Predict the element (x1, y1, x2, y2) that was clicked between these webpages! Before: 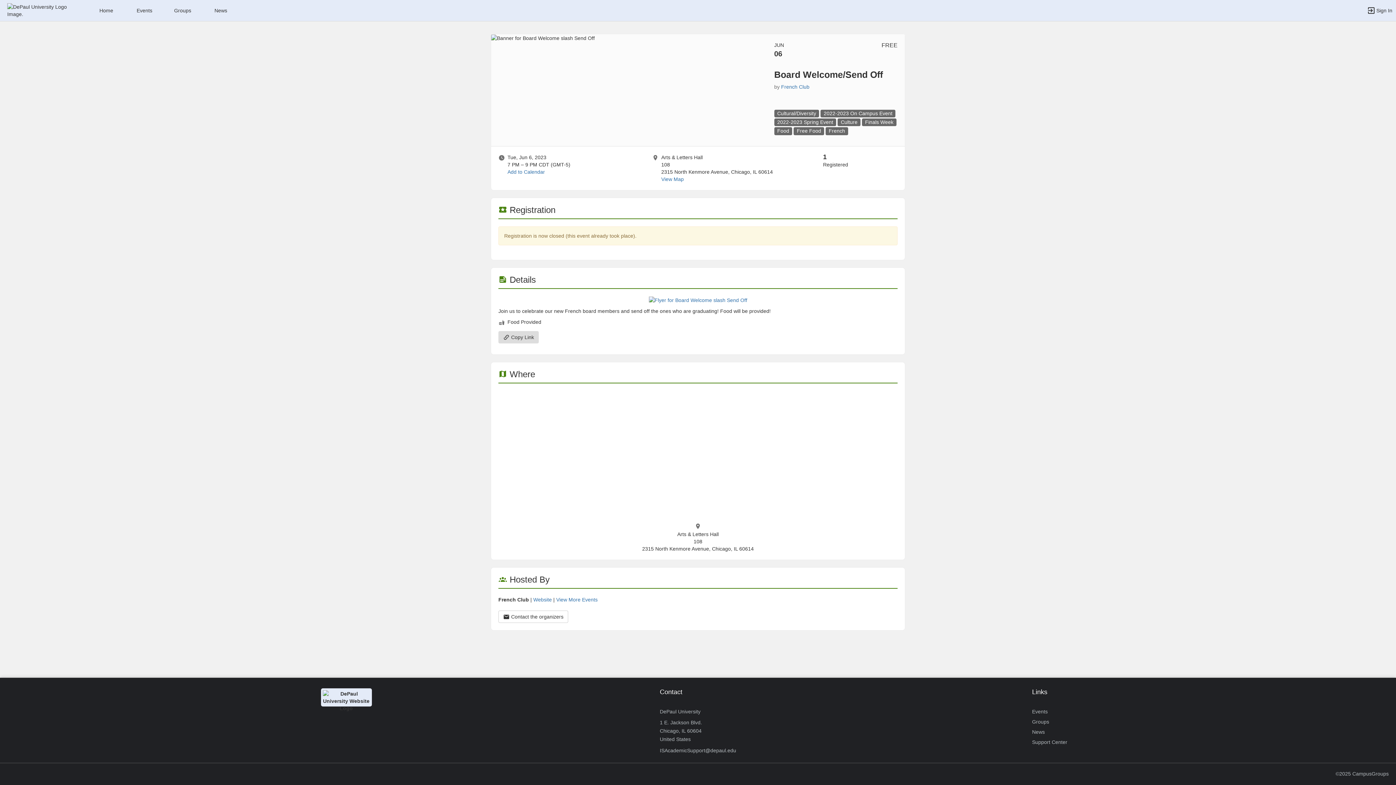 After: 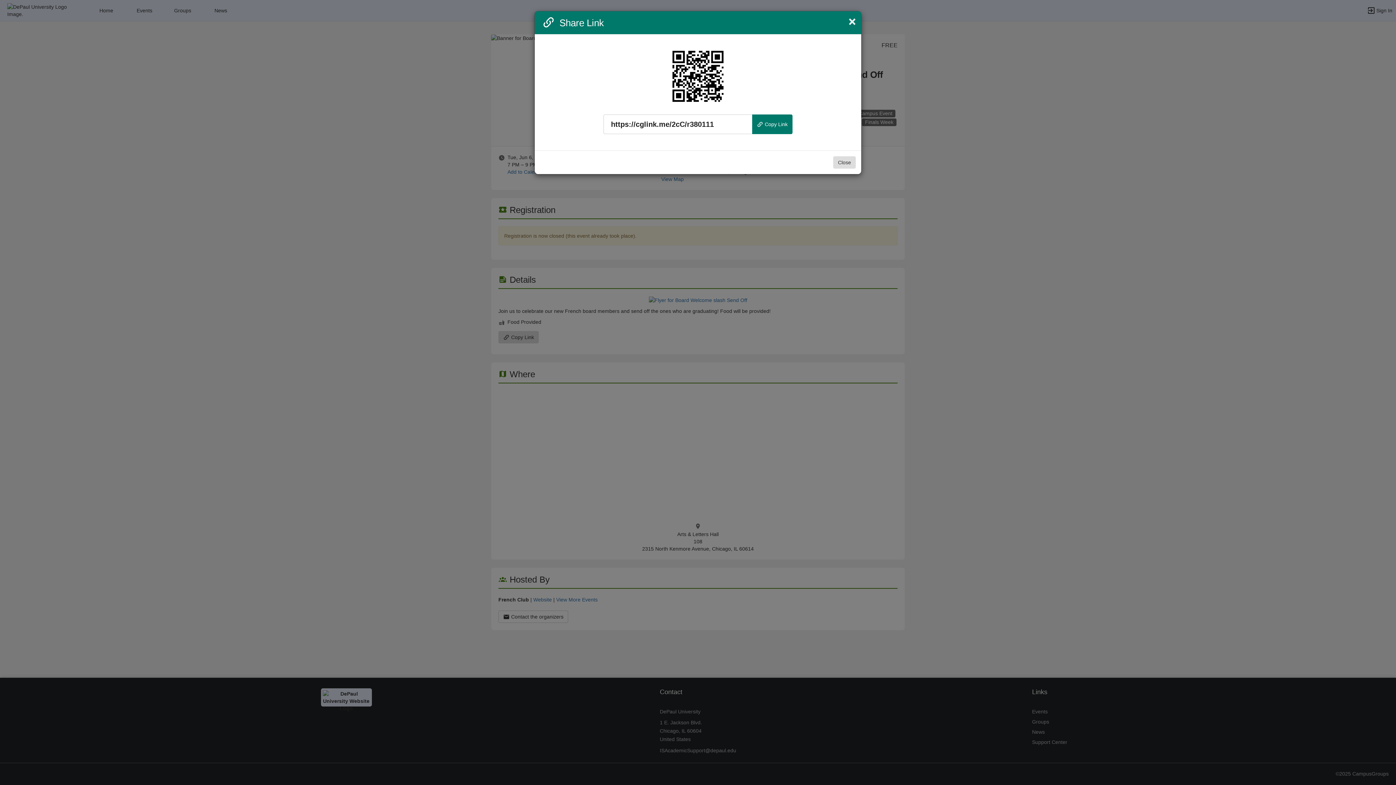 Action: label: Copy link. Opens a copy to clipboard dialog. bbox: (498, 331, 538, 343)